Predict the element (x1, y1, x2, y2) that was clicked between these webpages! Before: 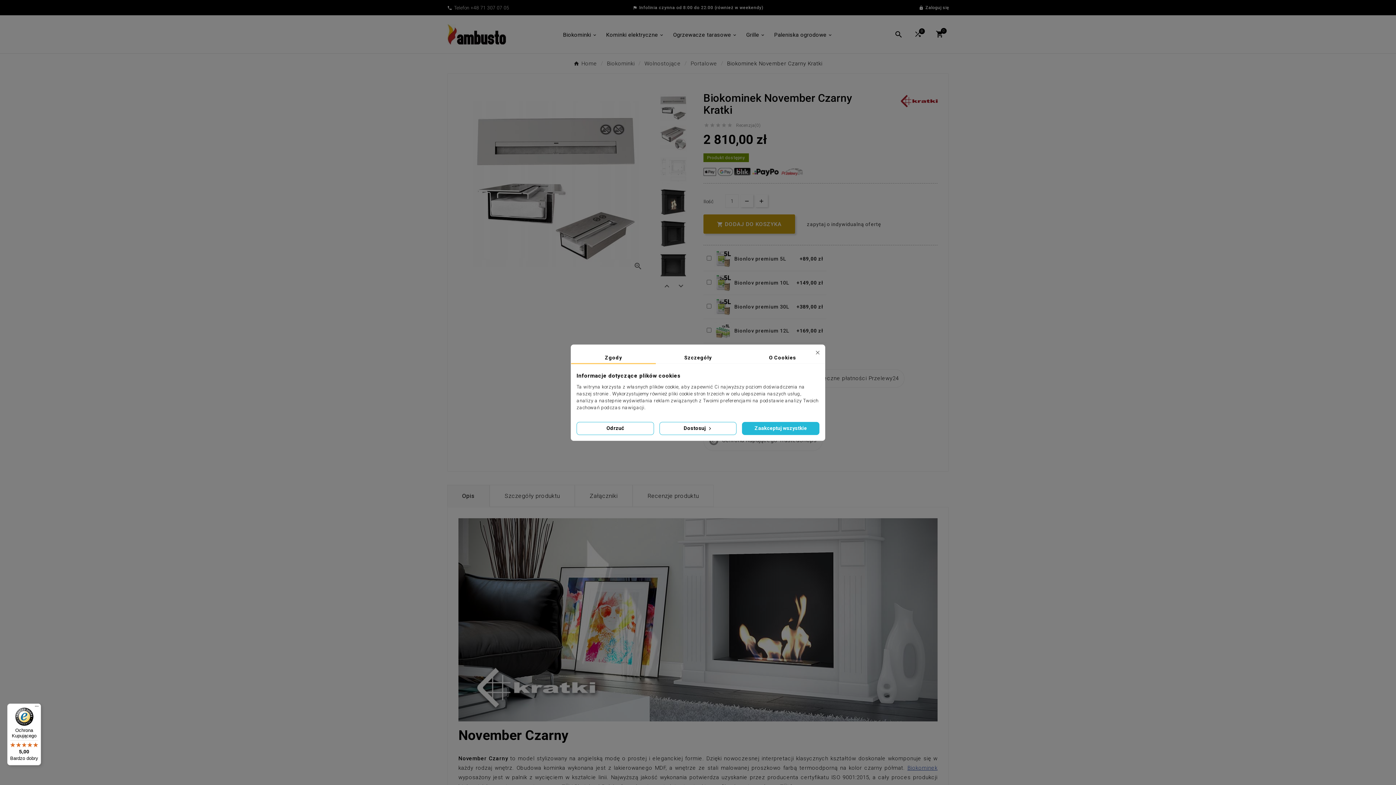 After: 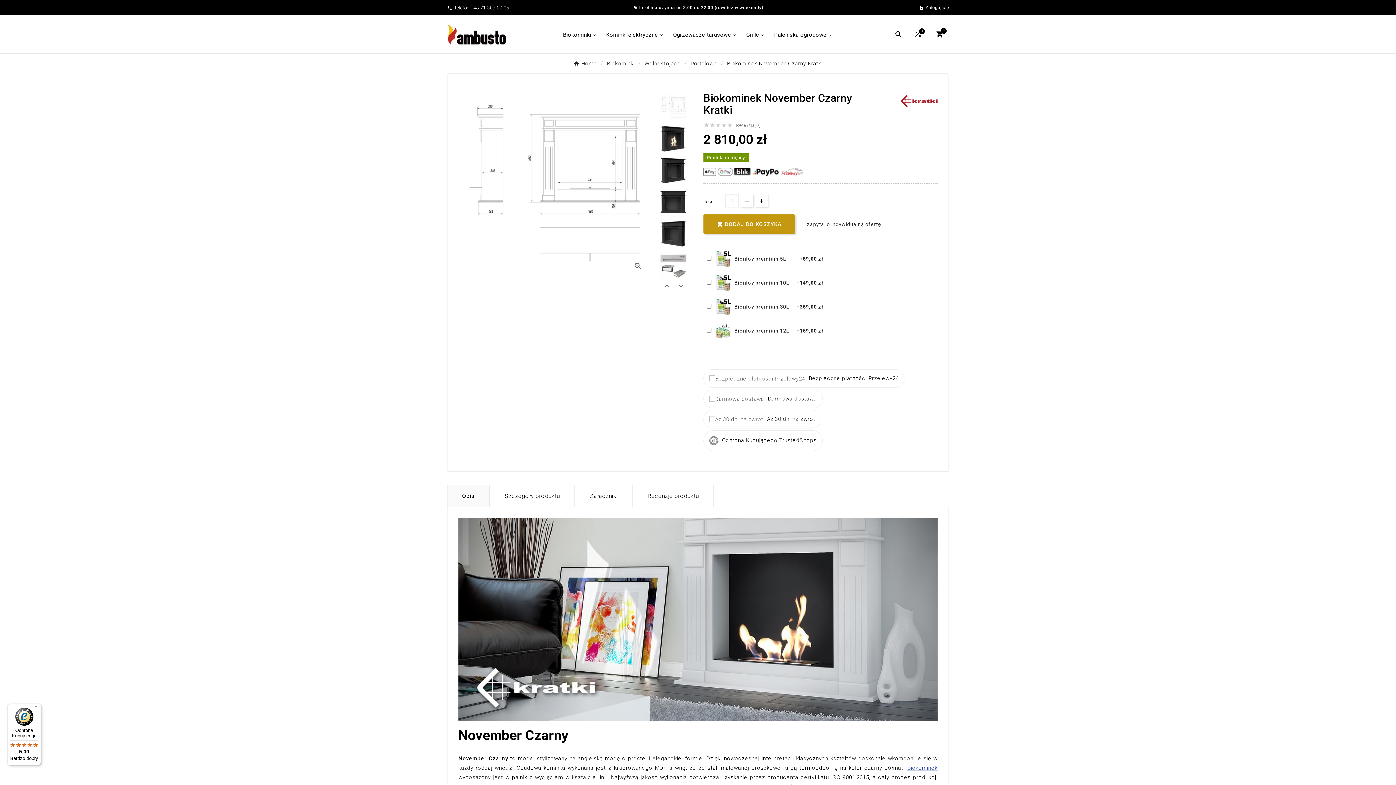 Action: label: Odrzuć bbox: (576, 422, 654, 435)